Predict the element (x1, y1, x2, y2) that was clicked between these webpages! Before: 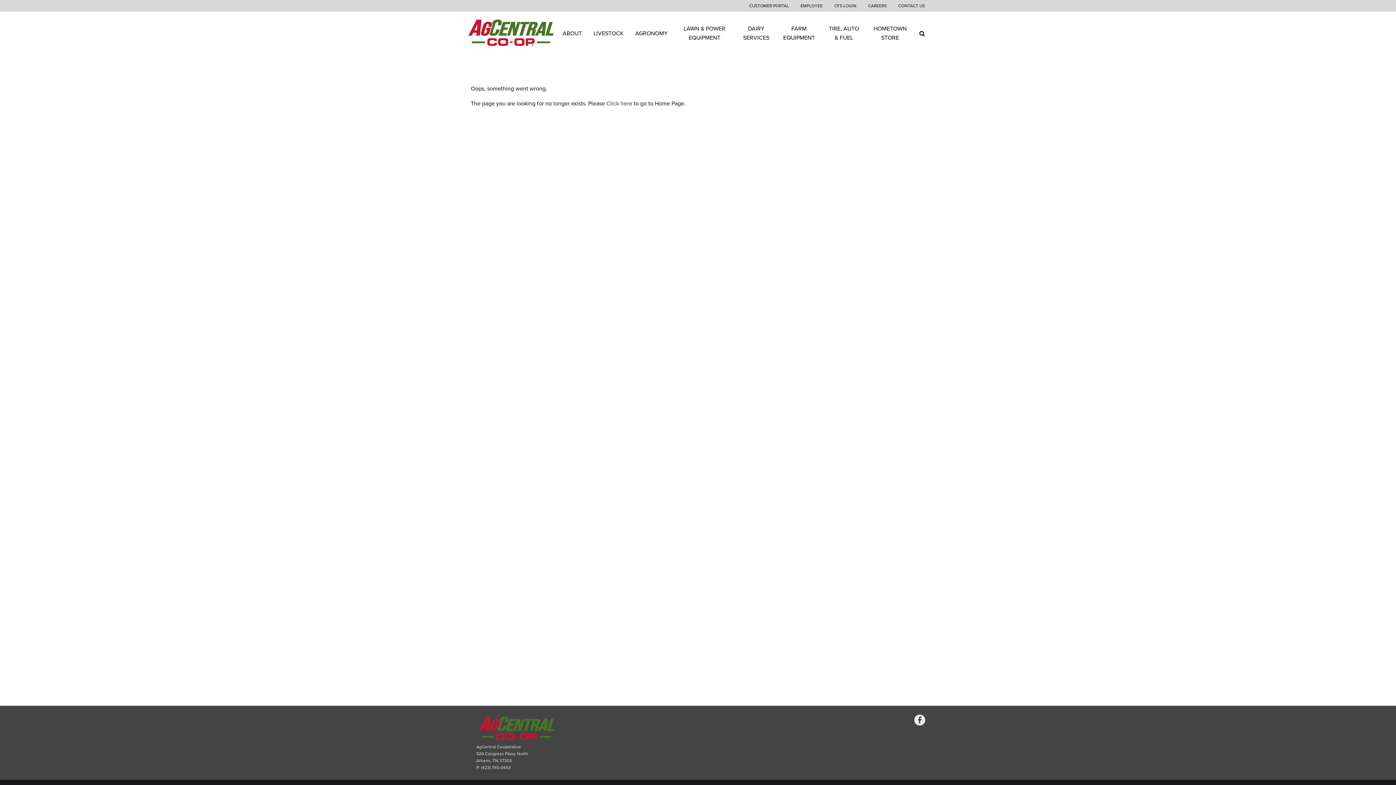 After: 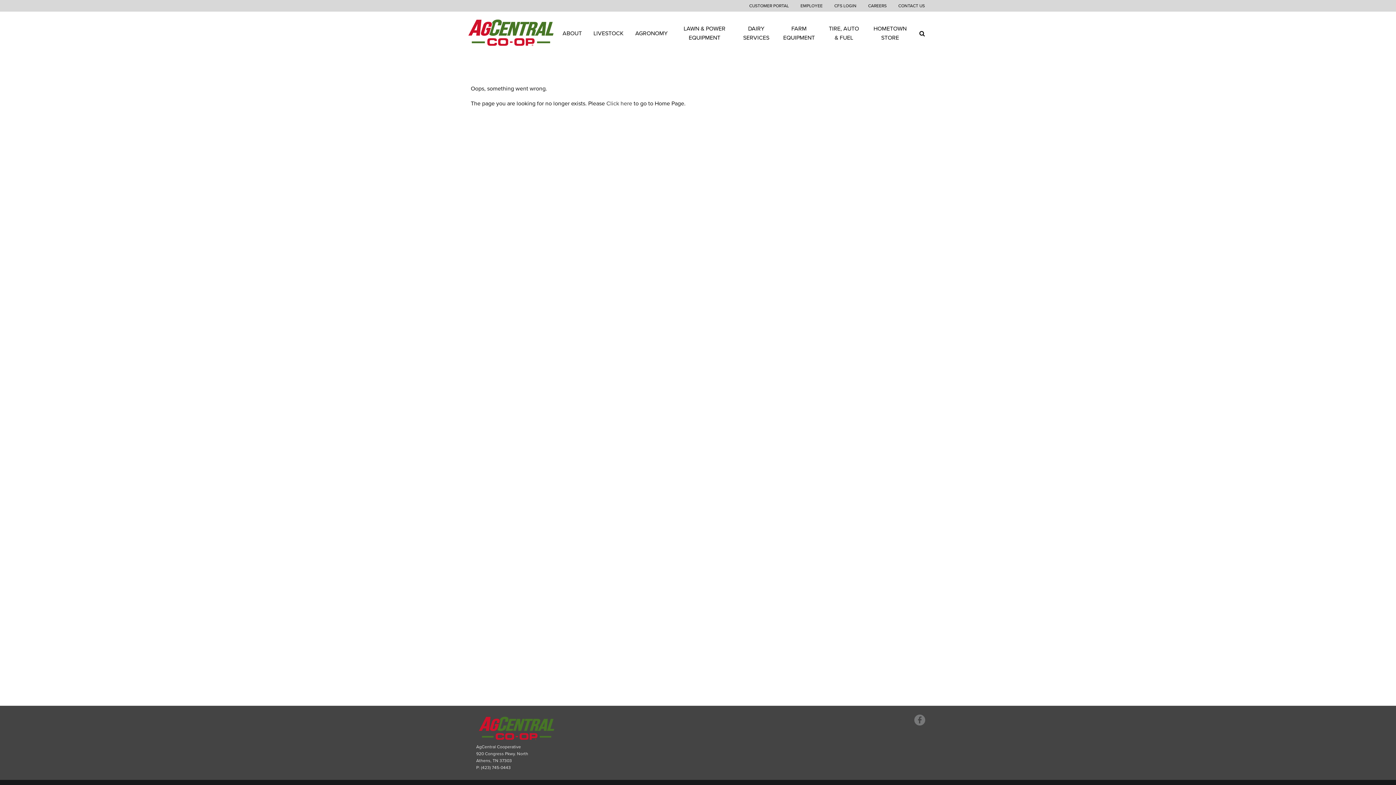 Action: bbox: (914, 714, 925, 727)